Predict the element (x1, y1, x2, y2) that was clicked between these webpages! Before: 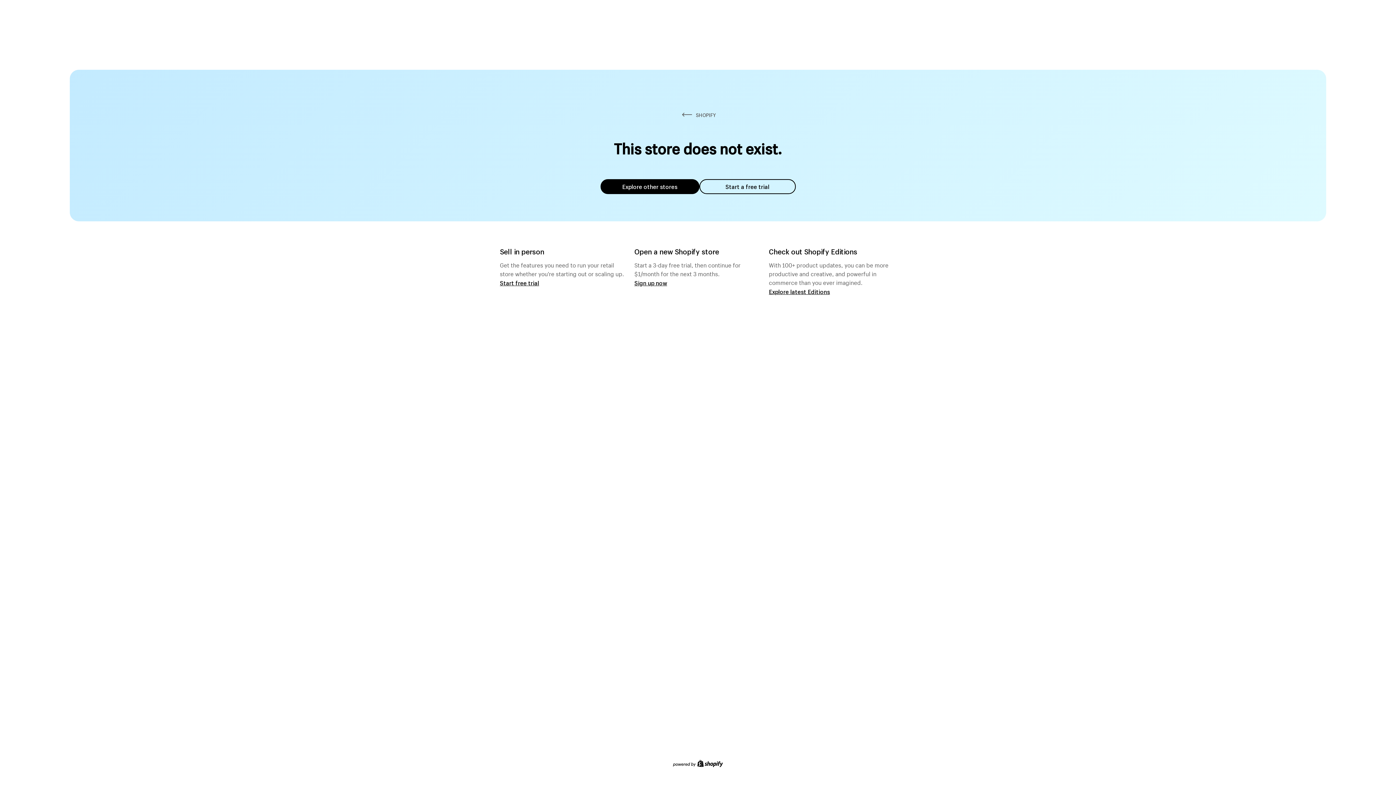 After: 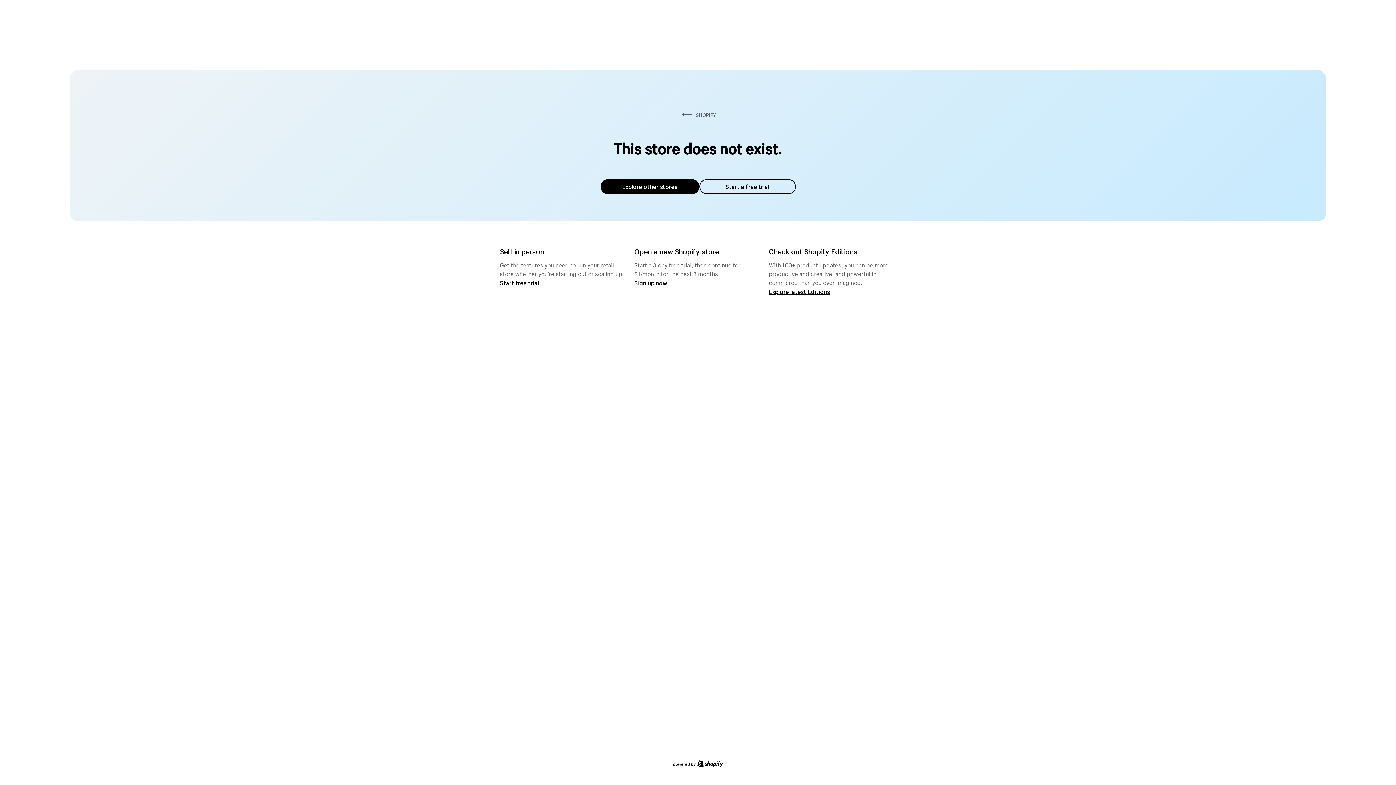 Action: label: Explore other stores bbox: (600, 179, 699, 194)